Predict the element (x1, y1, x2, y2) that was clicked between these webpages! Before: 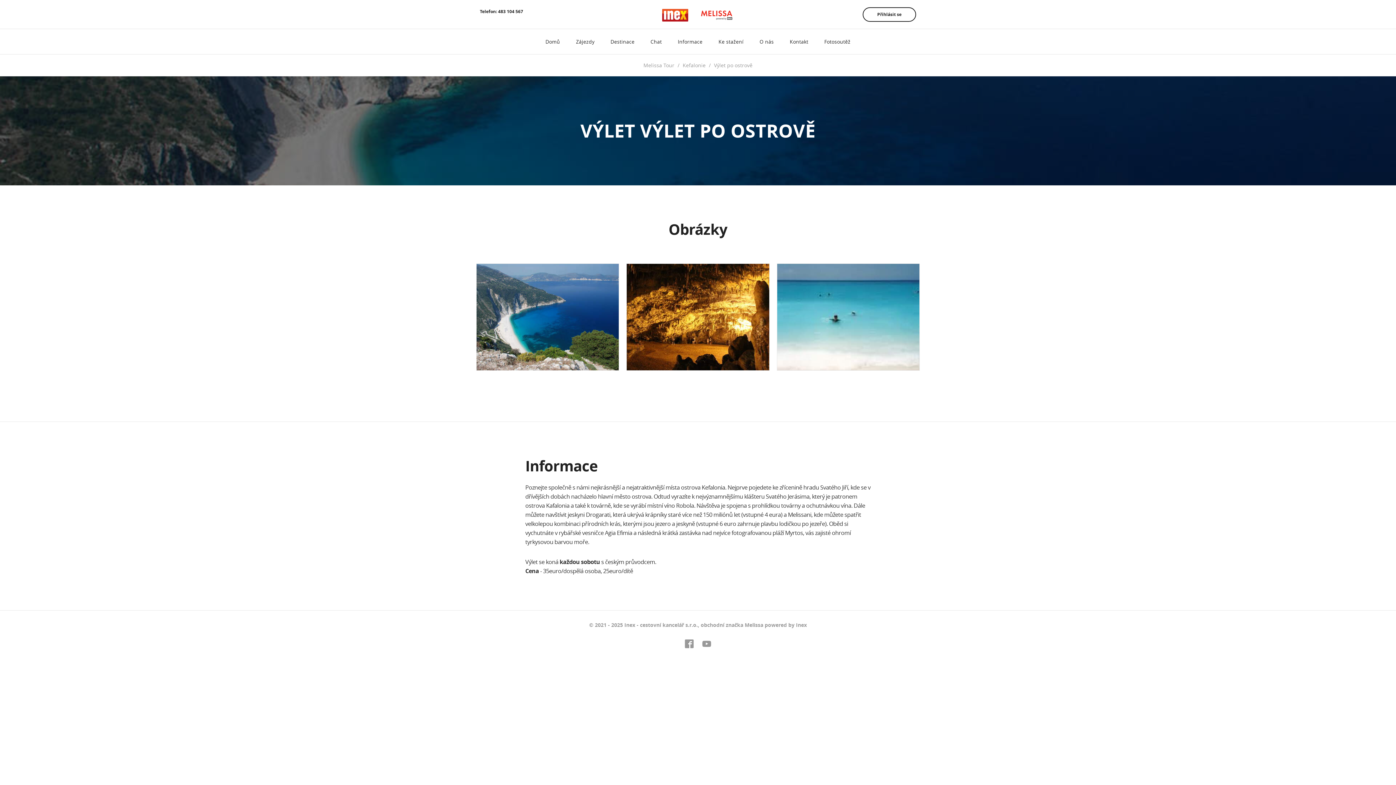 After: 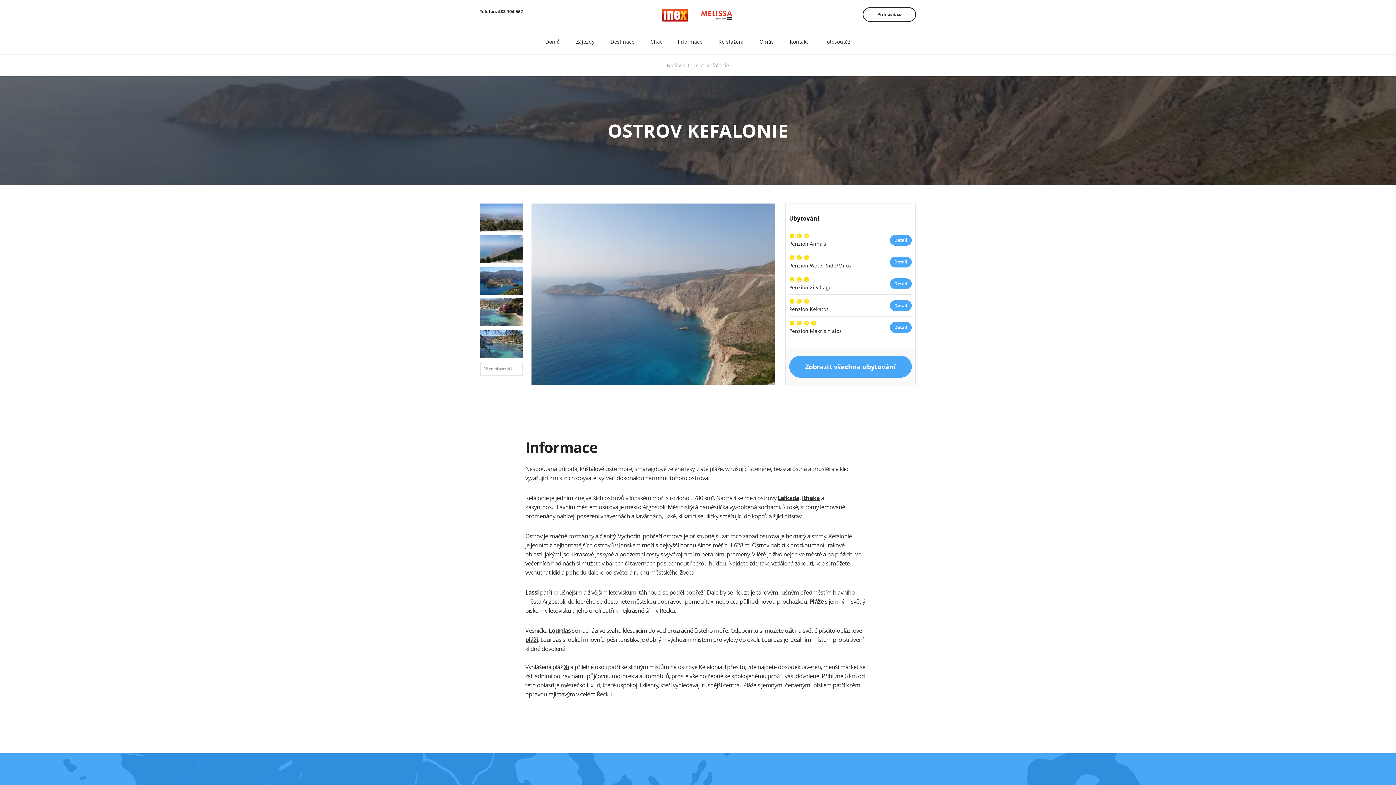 Action: label: Kefalonie bbox: (682, 58, 705, 72)